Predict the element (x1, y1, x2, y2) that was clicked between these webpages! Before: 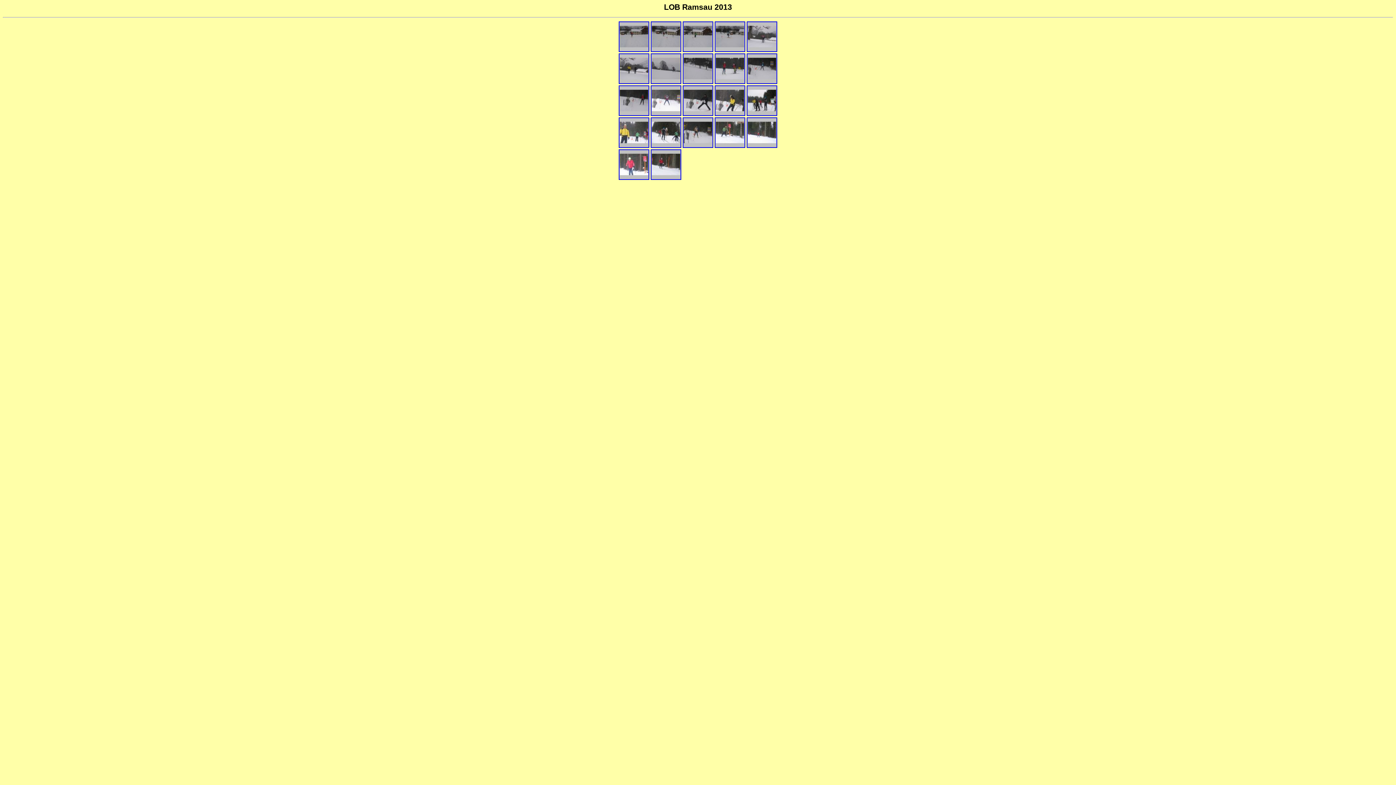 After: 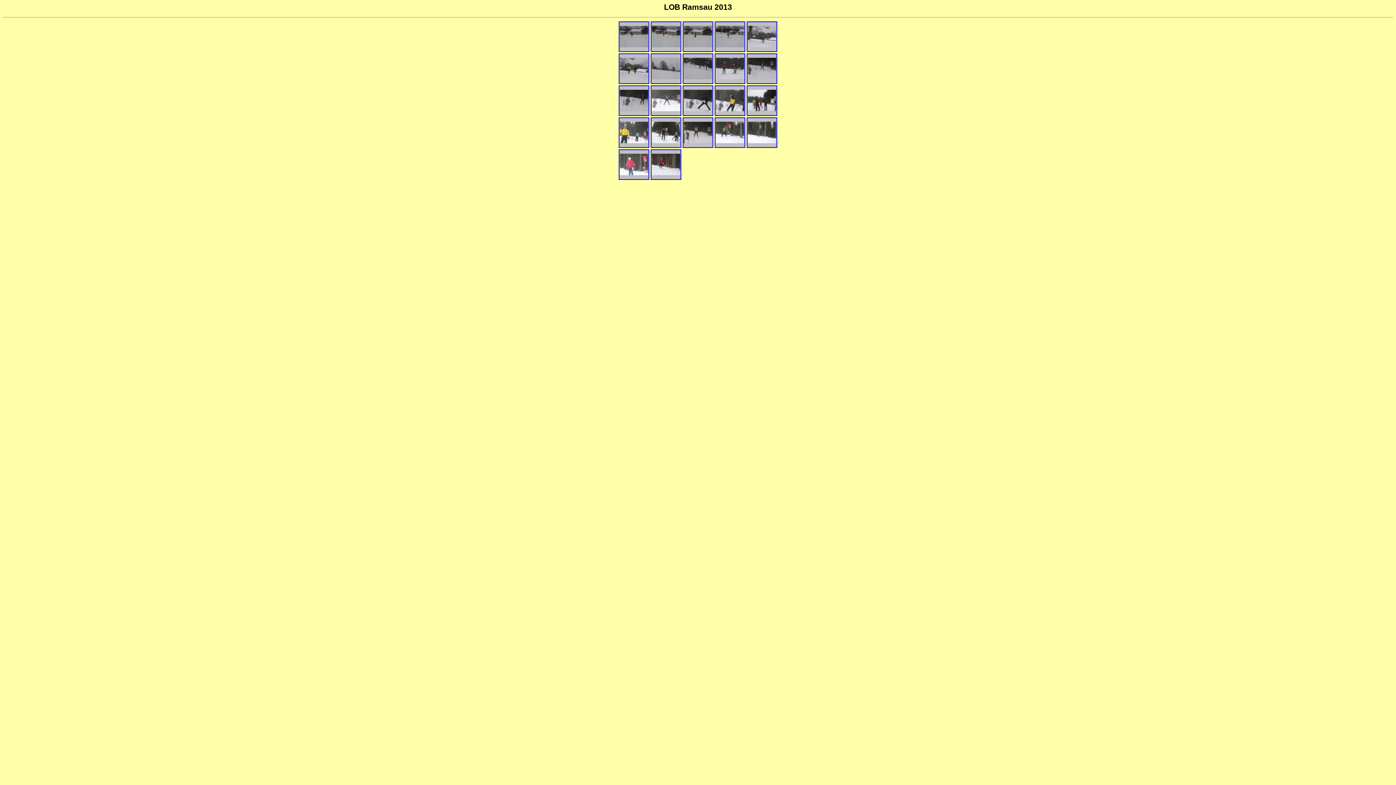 Action: bbox: (682, 142, 713, 149)